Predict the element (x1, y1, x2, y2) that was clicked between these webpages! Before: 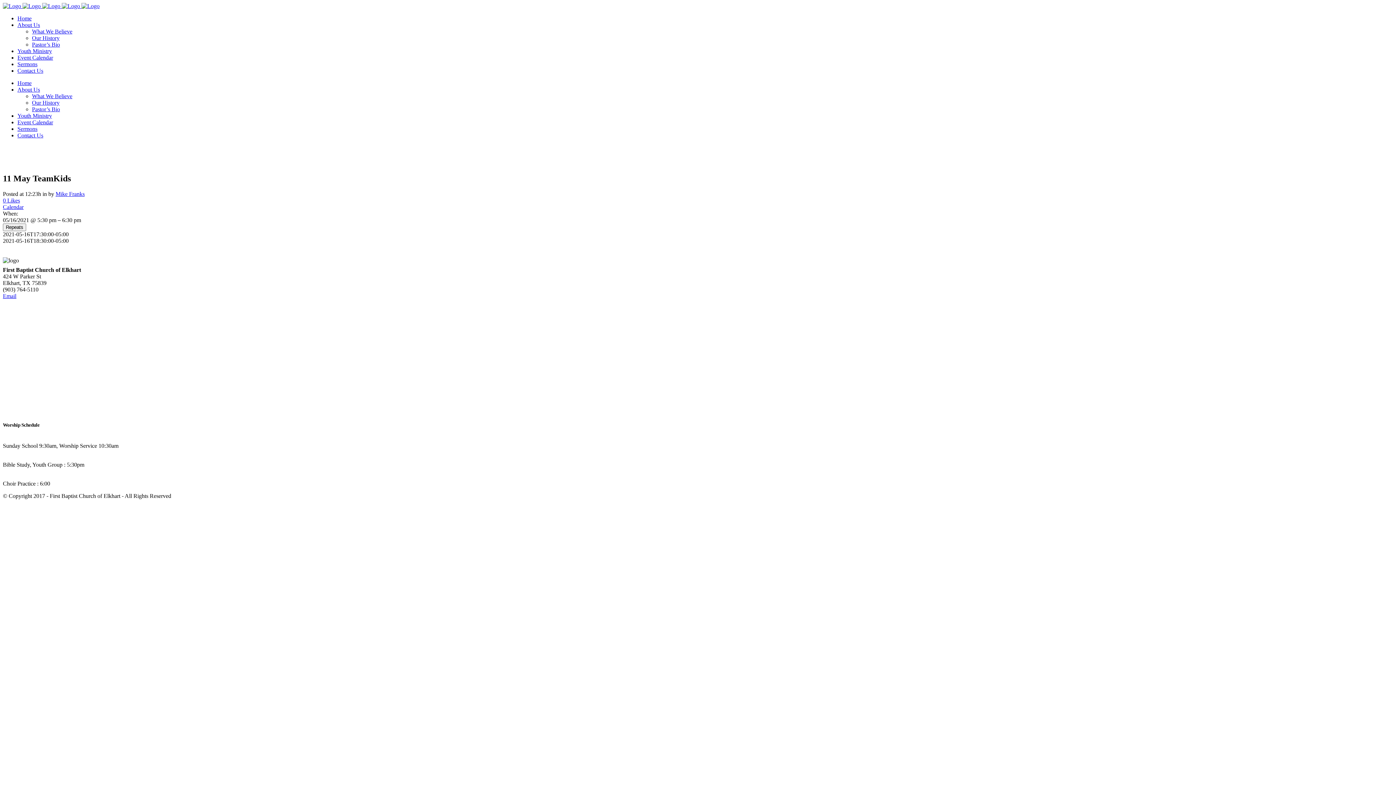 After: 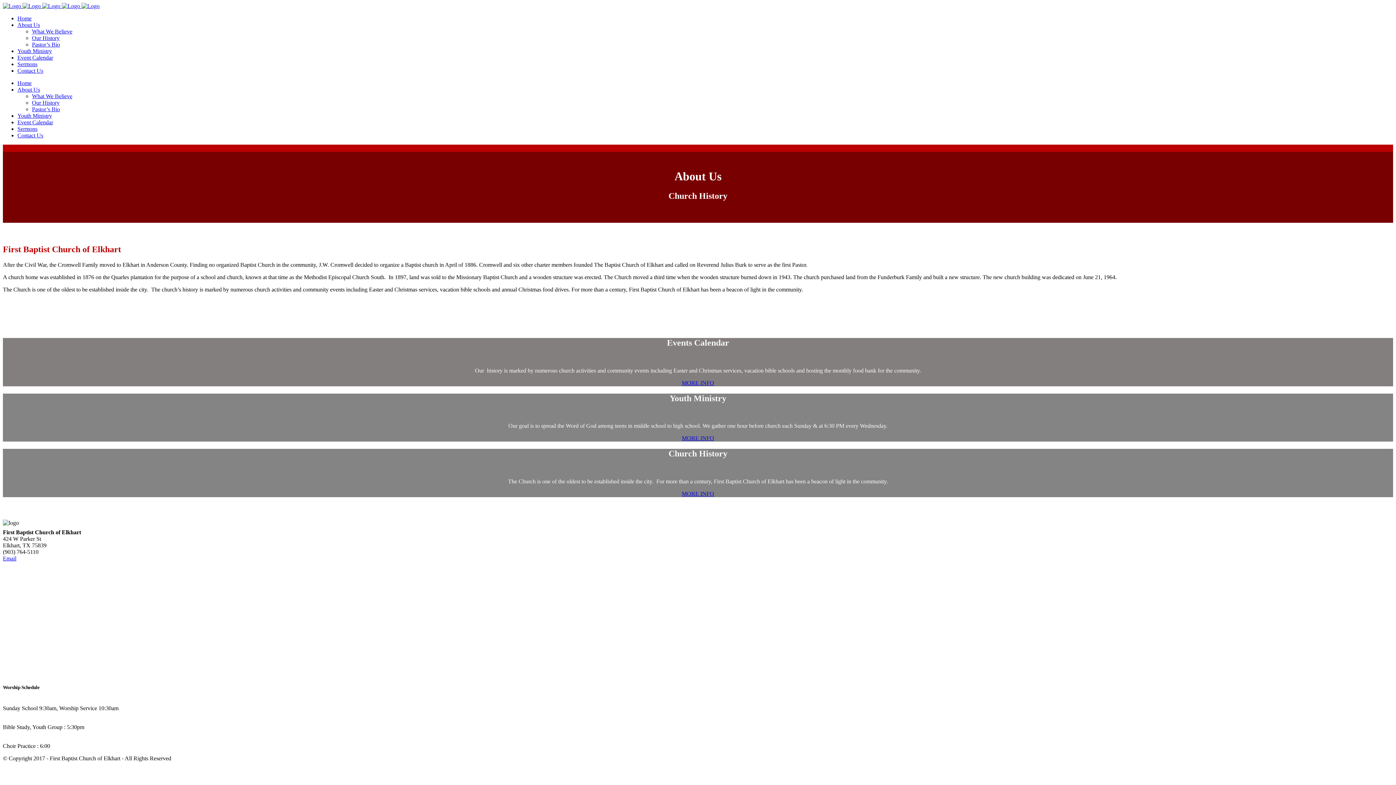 Action: bbox: (32, 99, 59, 105) label: Our History